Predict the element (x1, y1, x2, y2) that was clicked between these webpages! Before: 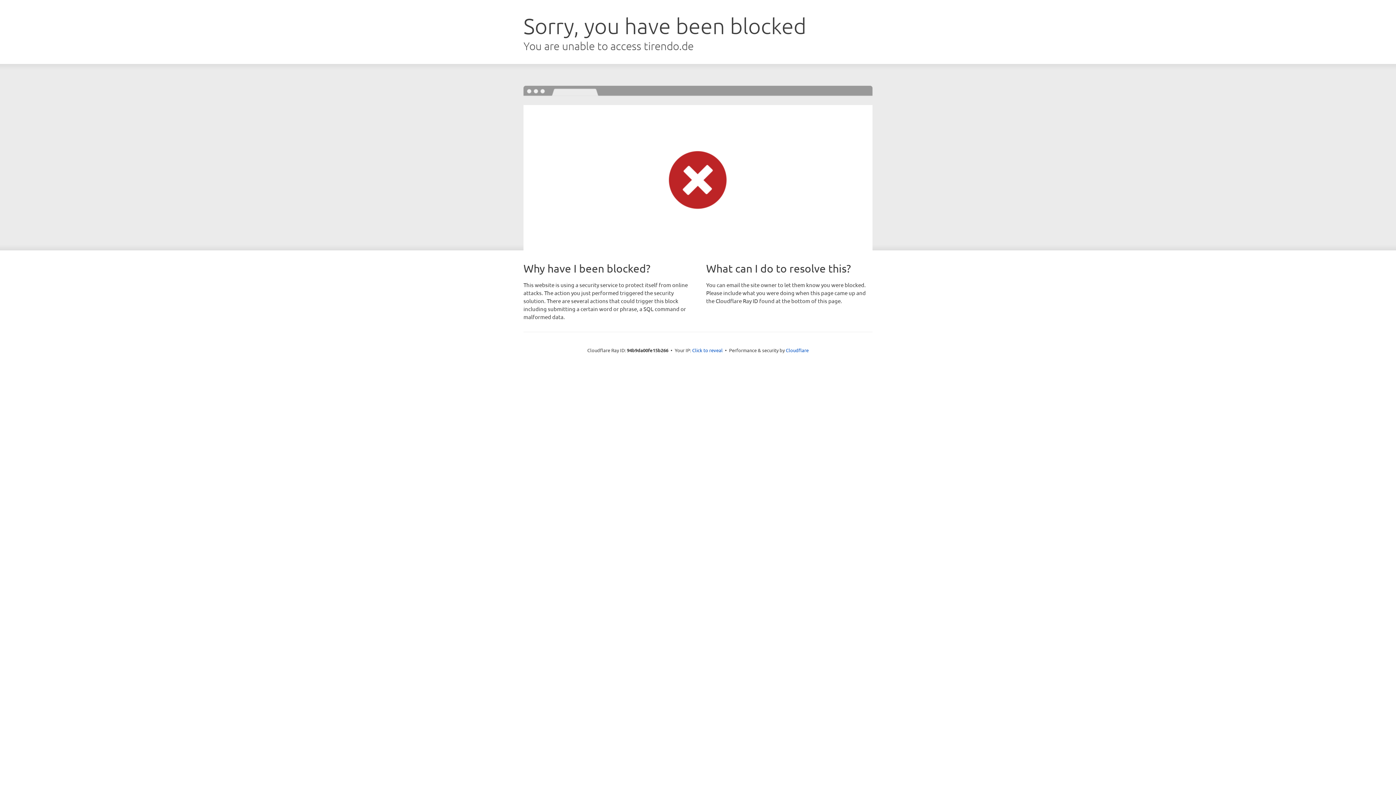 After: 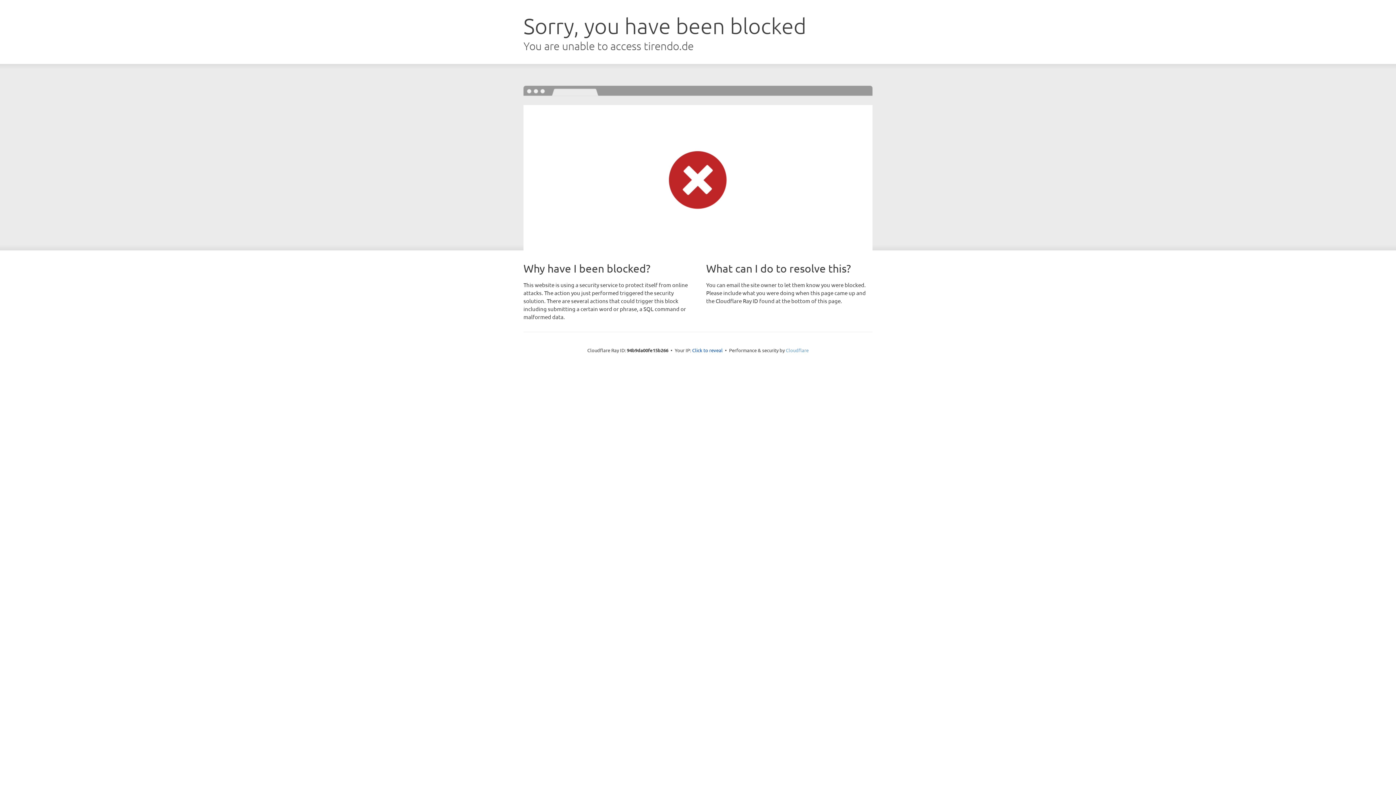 Action: label: Cloudflare bbox: (786, 347, 808, 353)